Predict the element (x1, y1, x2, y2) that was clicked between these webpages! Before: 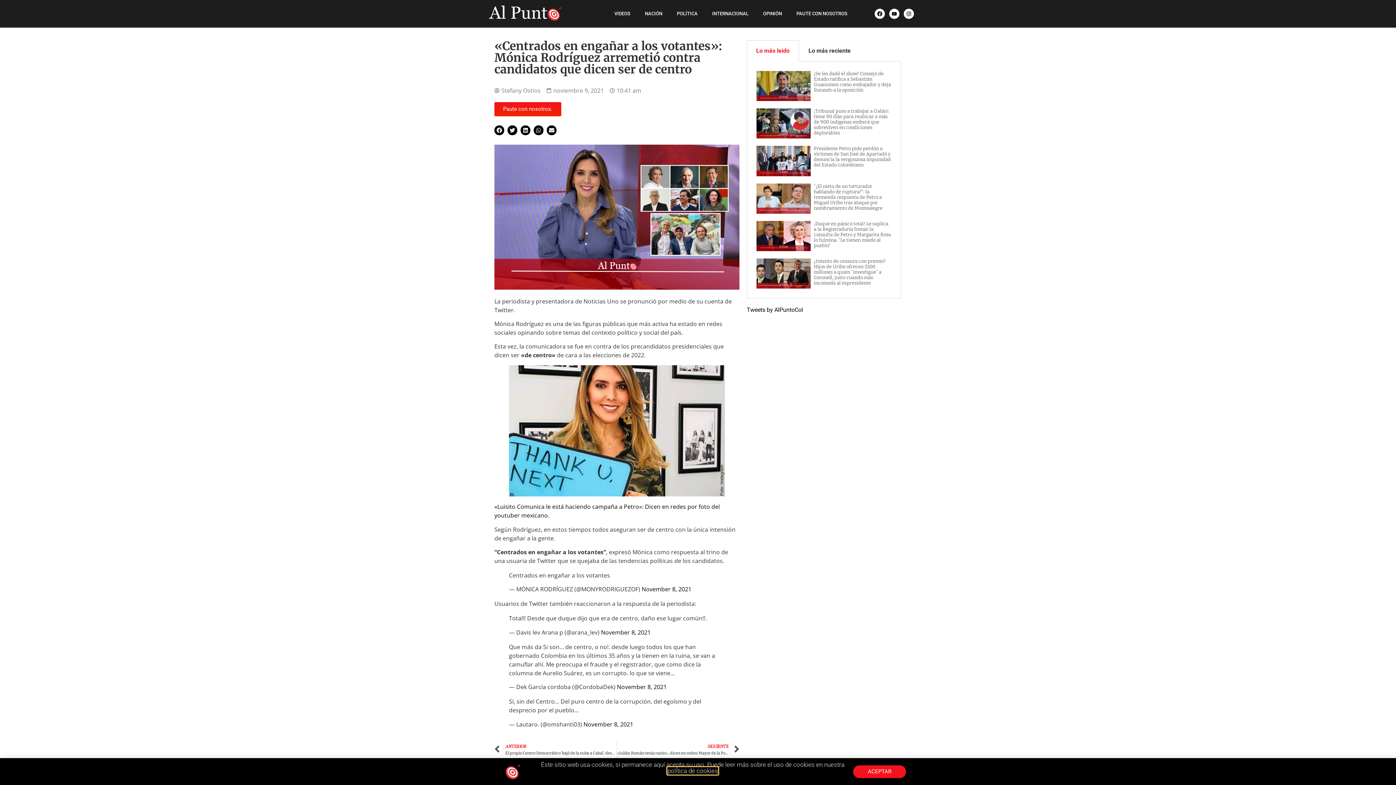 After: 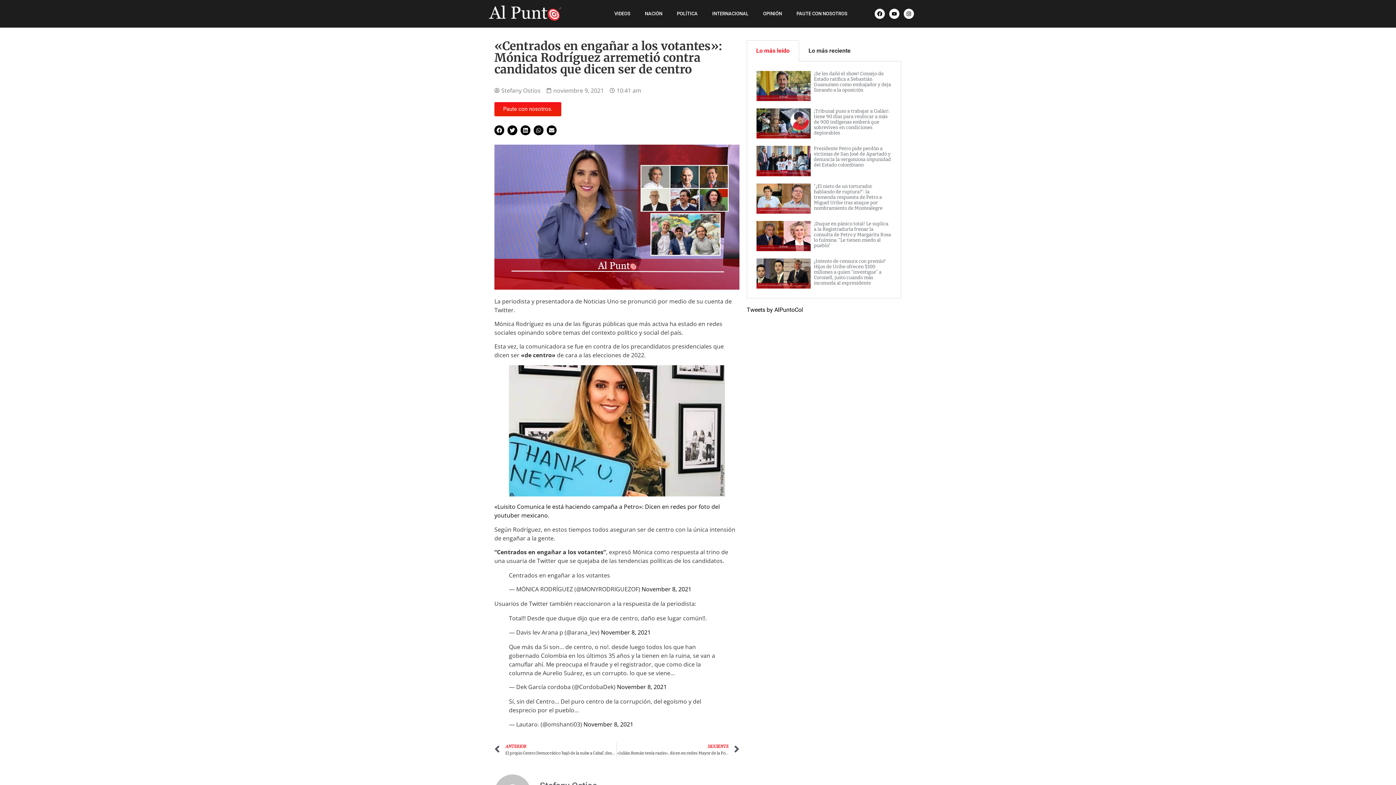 Action: label: ACEPTAR bbox: (853, 772, 906, 784)